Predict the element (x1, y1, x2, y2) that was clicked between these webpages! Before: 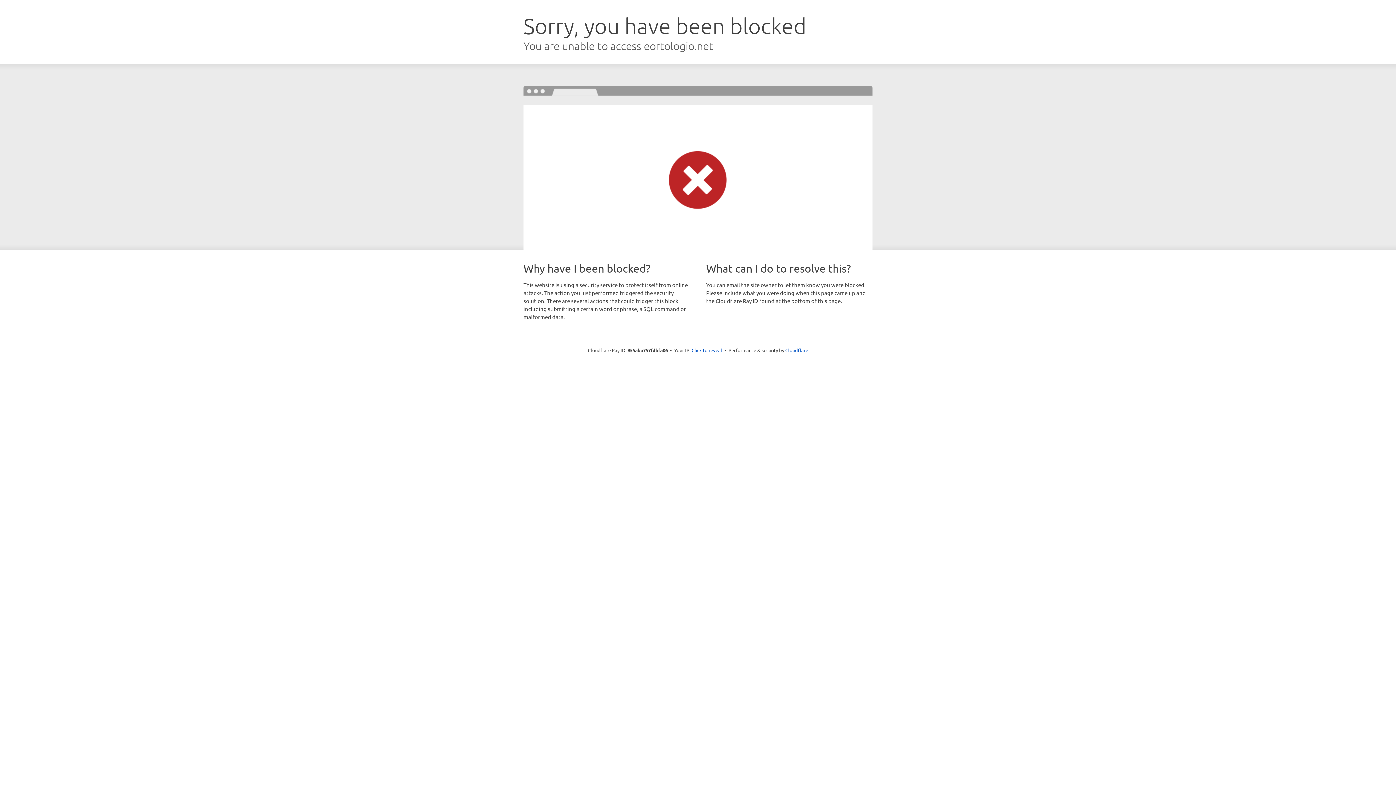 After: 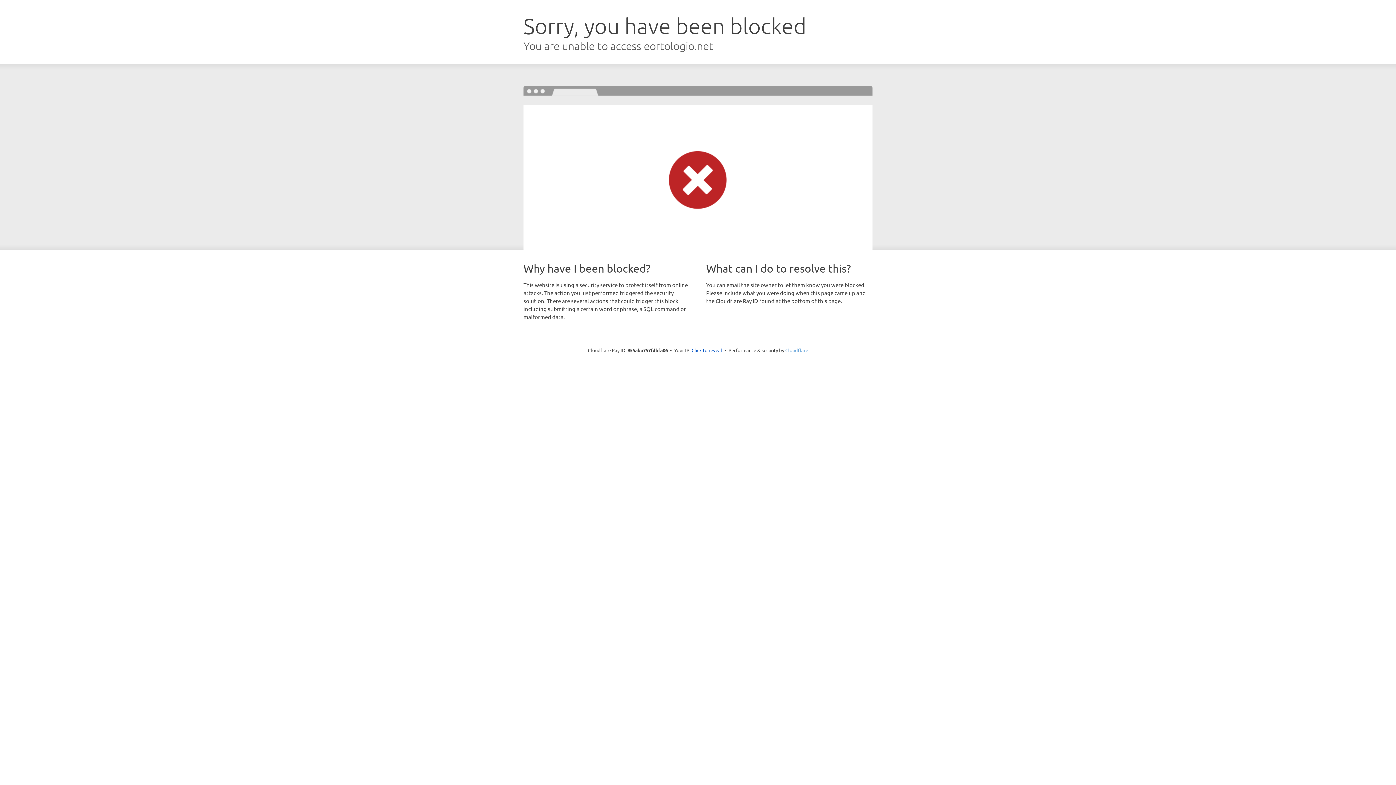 Action: bbox: (785, 347, 808, 353) label: Cloudflare